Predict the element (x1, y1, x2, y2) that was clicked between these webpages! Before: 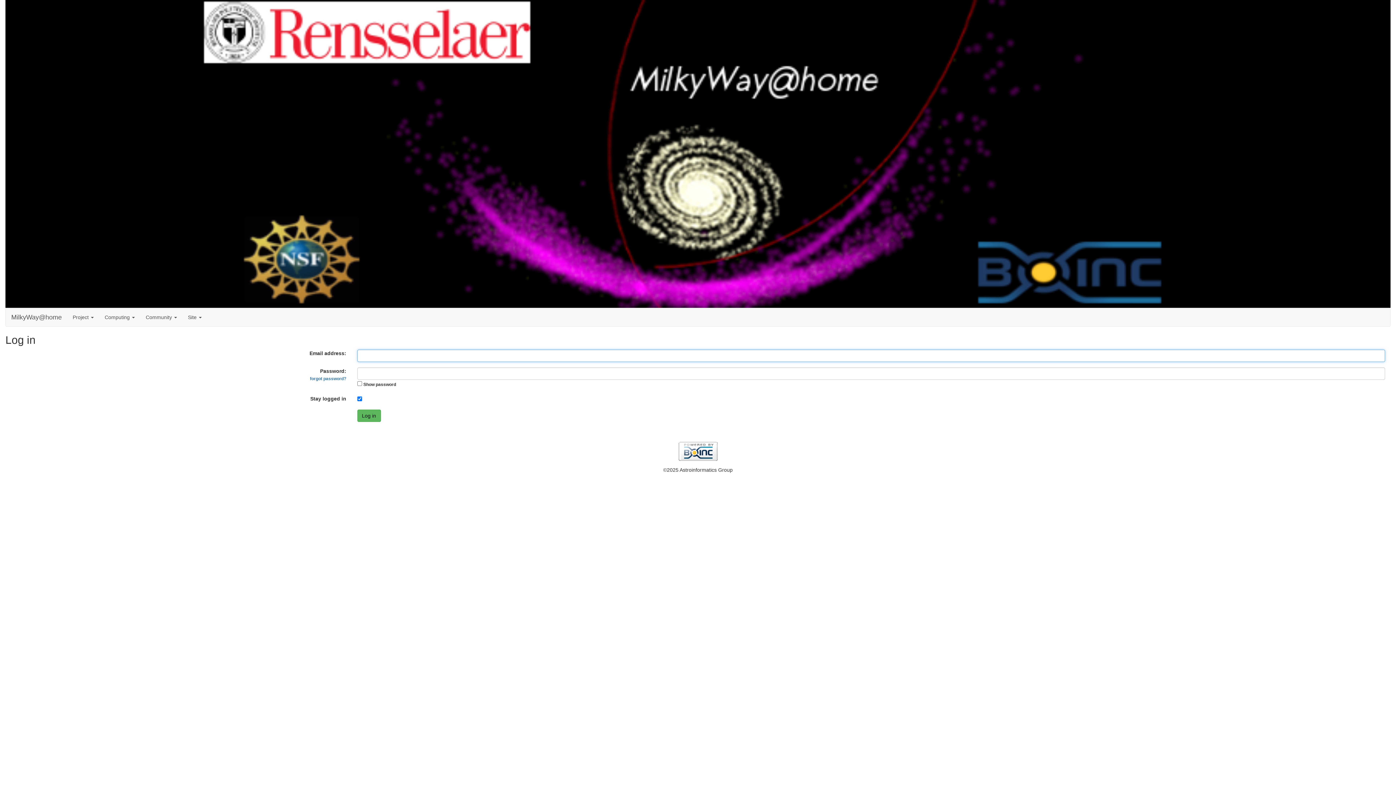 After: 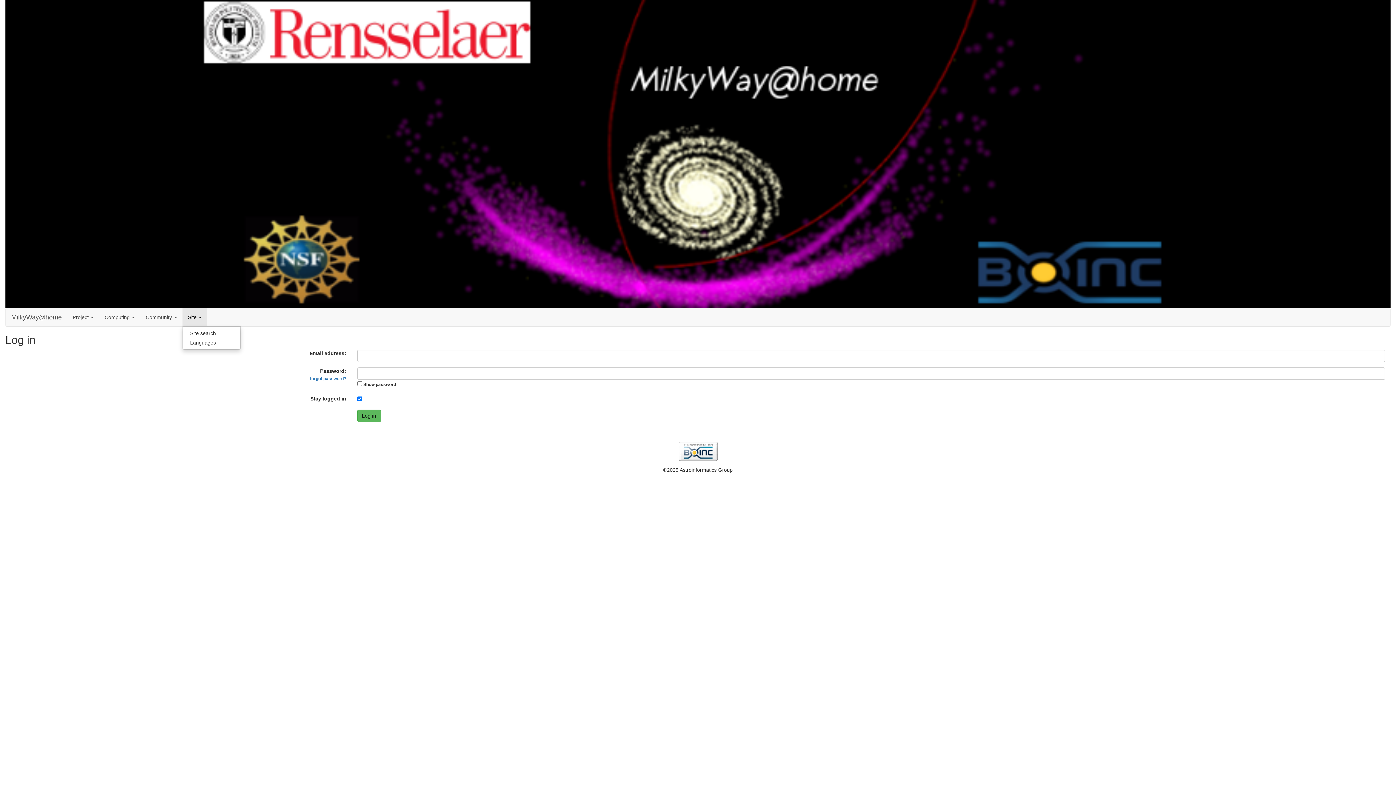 Action: label: Site  bbox: (182, 308, 207, 326)